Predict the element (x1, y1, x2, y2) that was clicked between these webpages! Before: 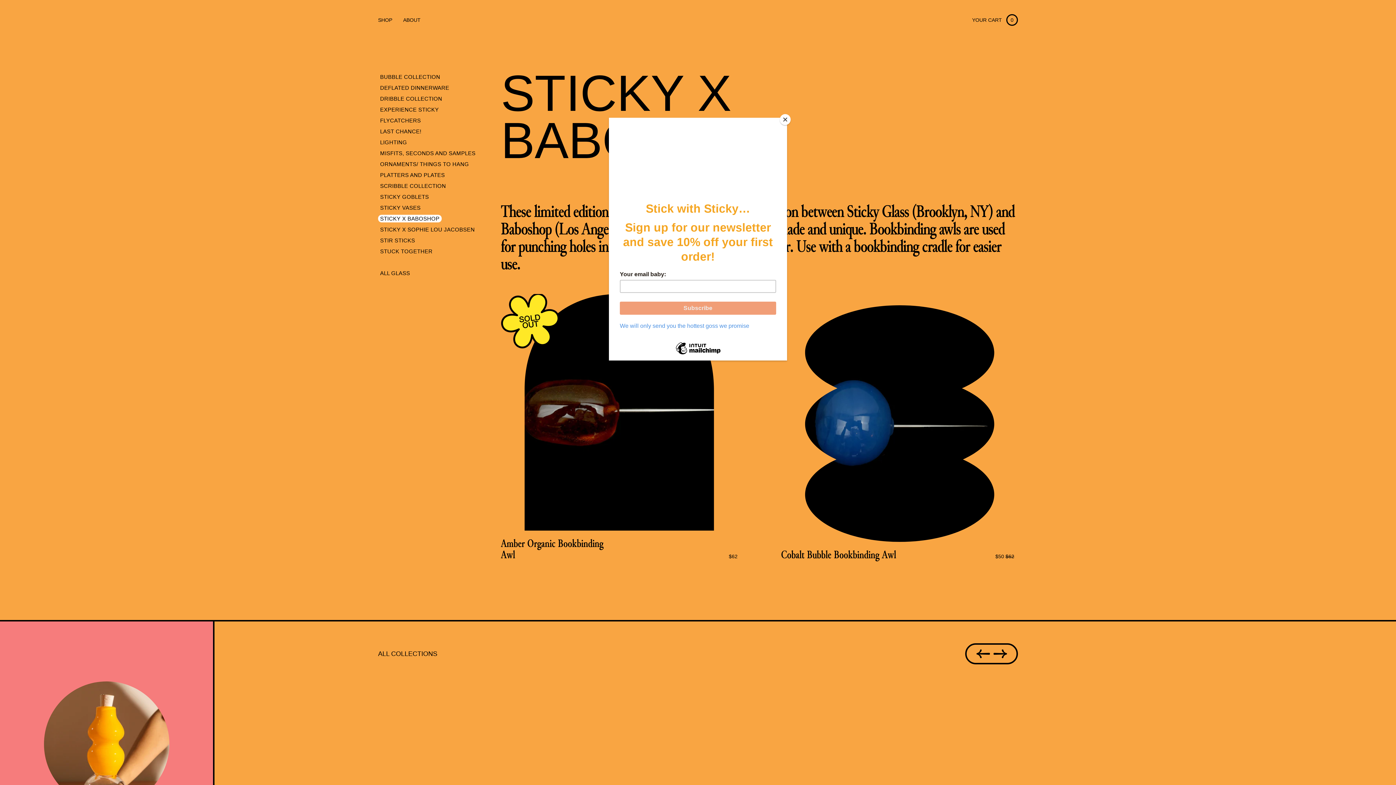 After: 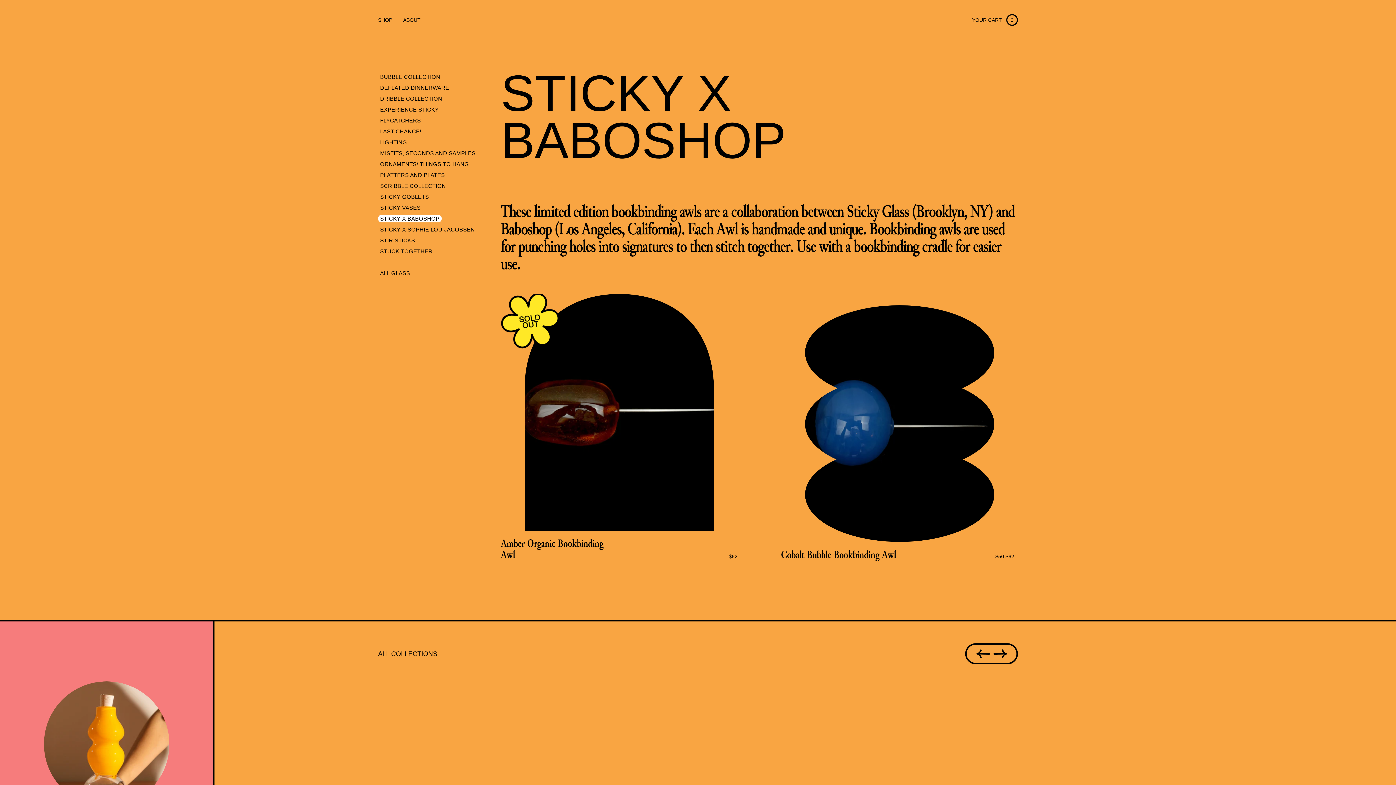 Action: label: Close bbox: (780, 114, 790, 125)